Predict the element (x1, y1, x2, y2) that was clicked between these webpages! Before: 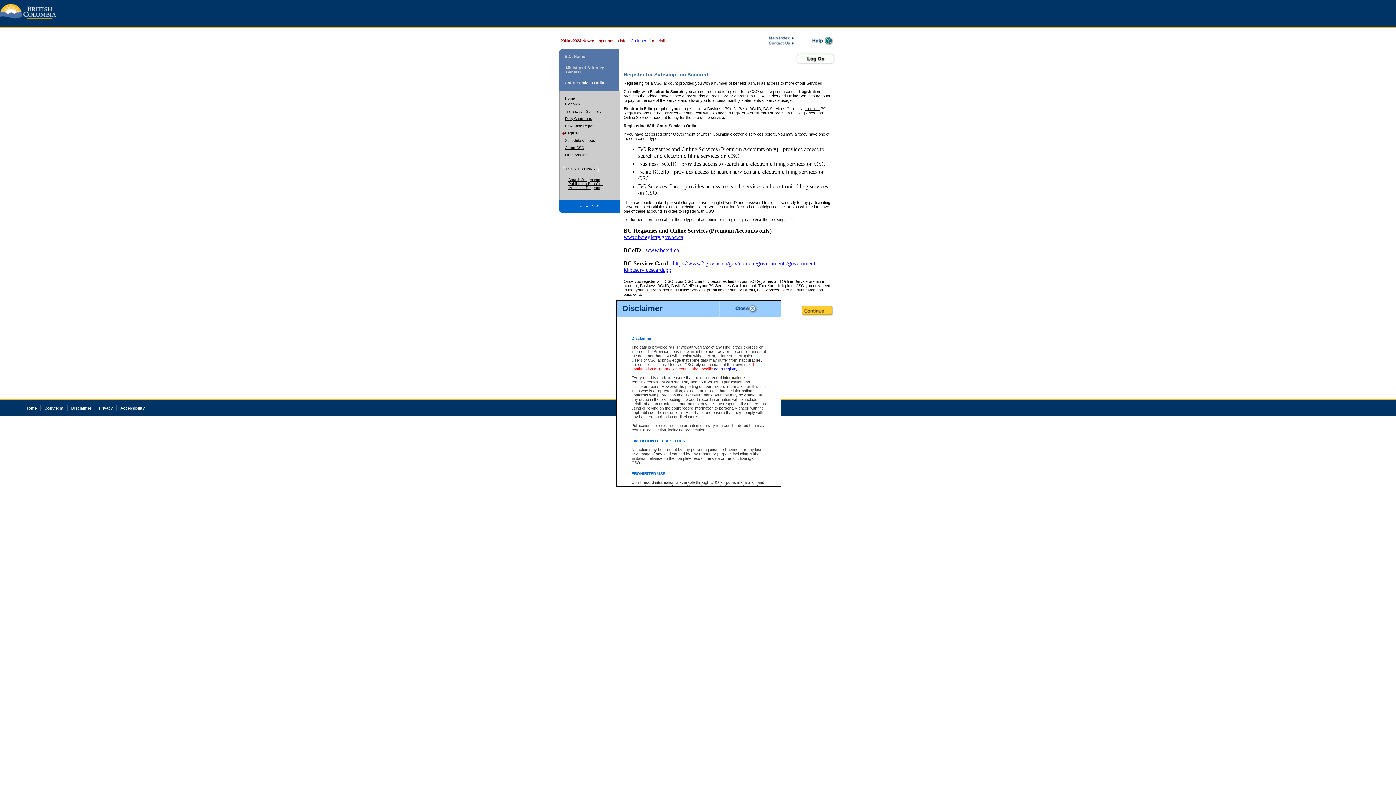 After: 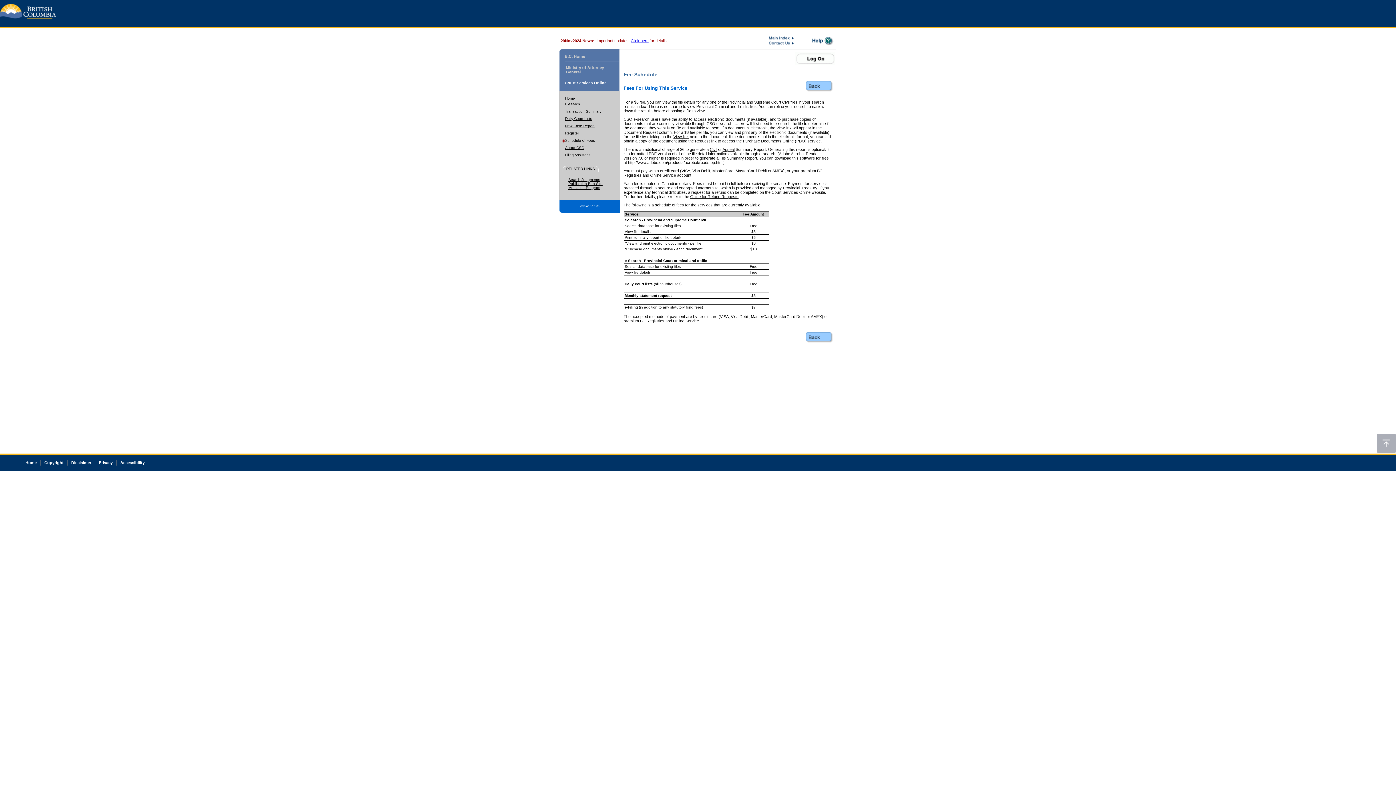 Action: bbox: (565, 138, 595, 142) label: Schedule of Fees